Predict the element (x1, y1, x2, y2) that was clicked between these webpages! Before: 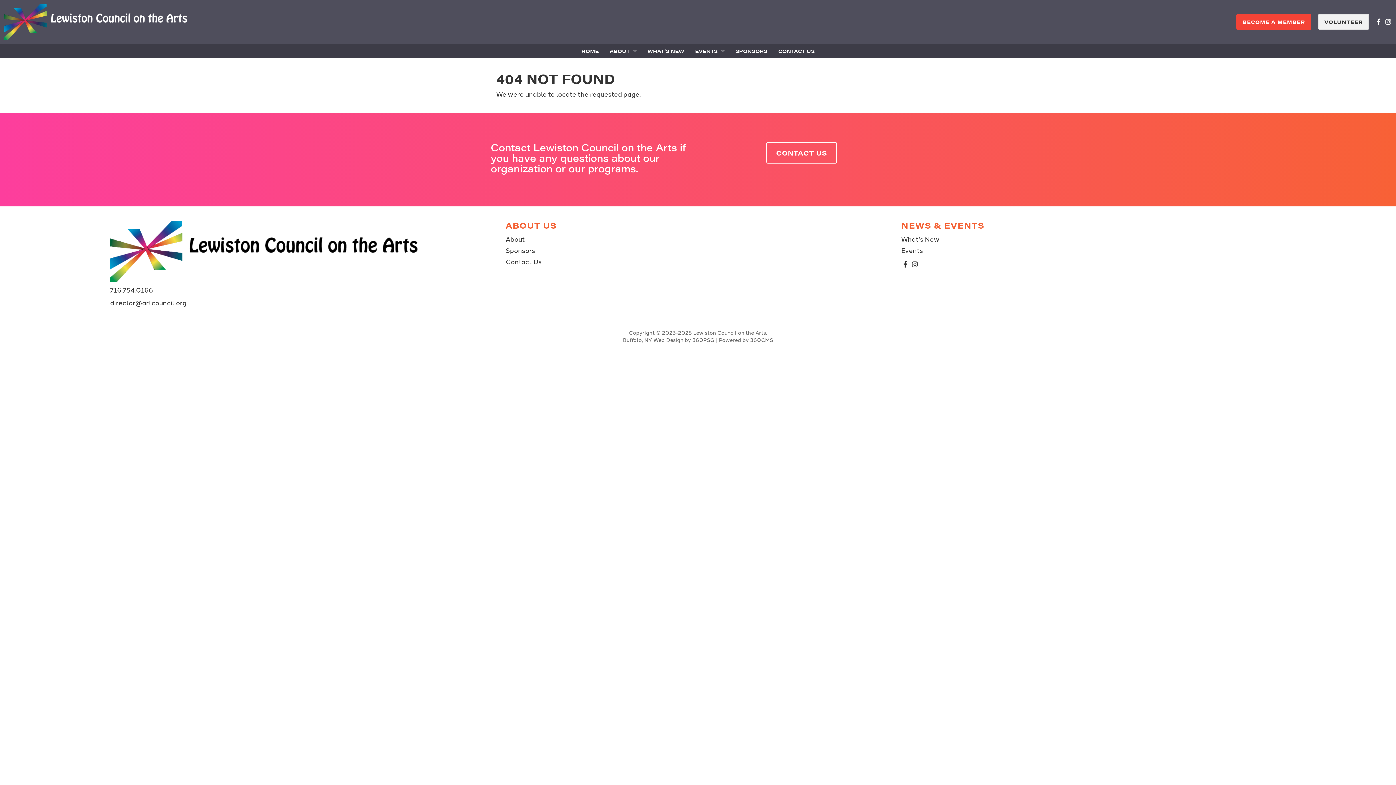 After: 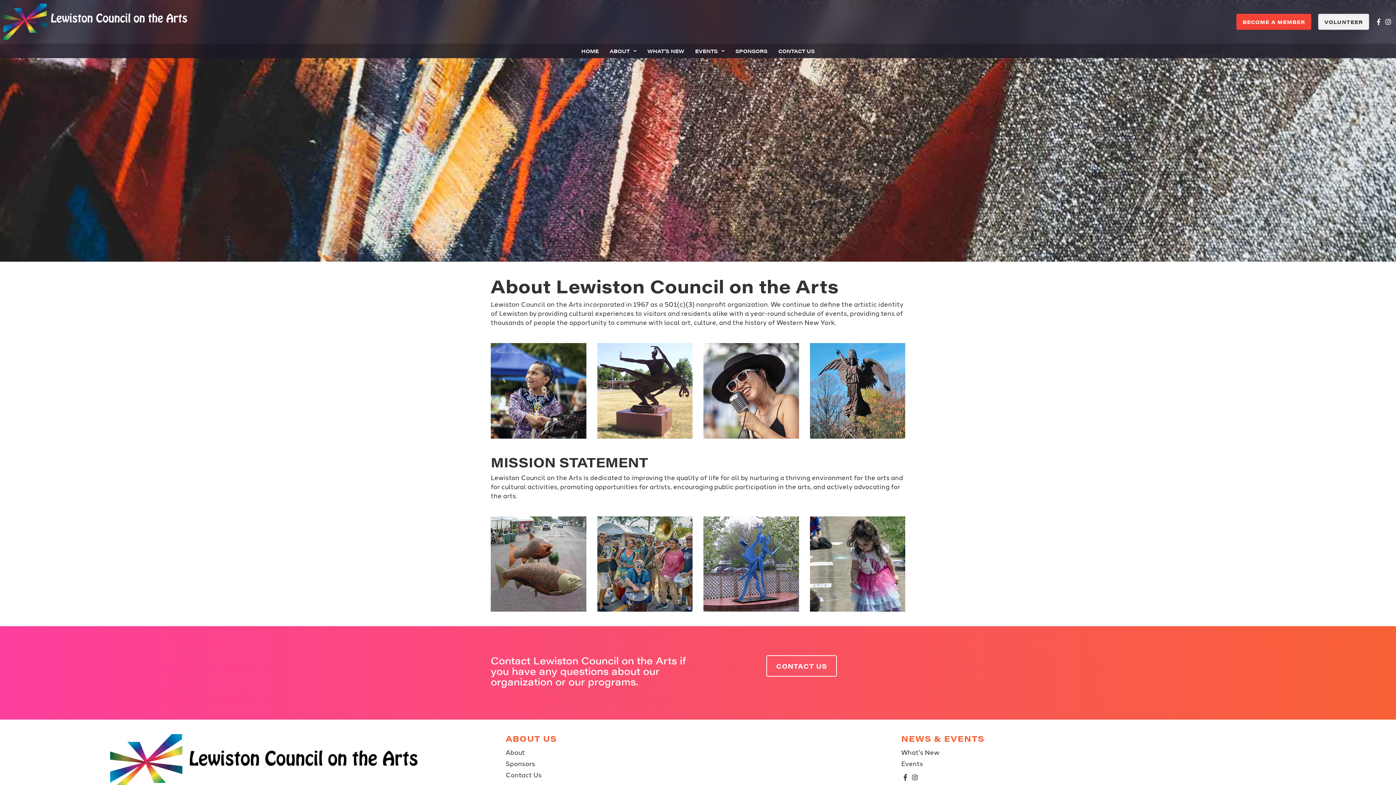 Action: bbox: (505, 234, 525, 243) label: About